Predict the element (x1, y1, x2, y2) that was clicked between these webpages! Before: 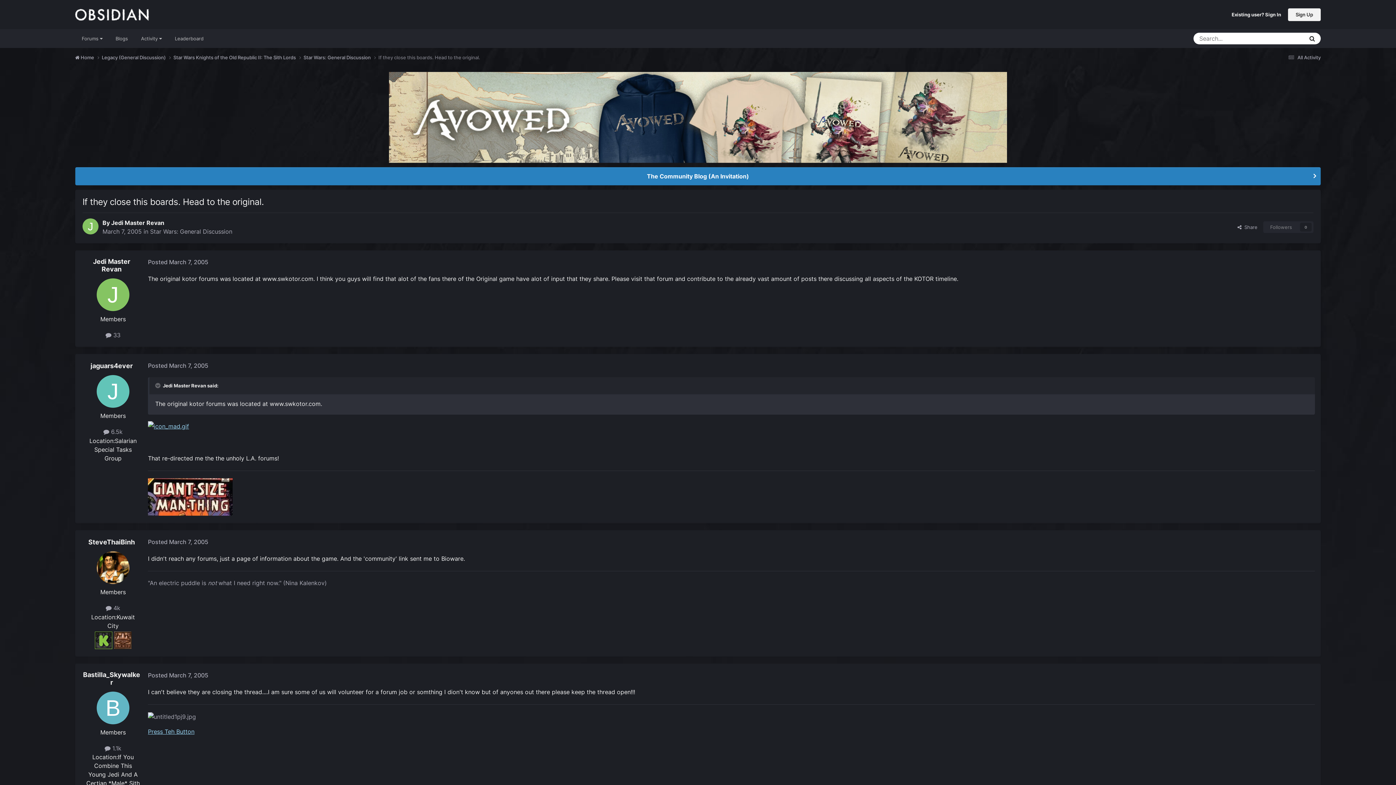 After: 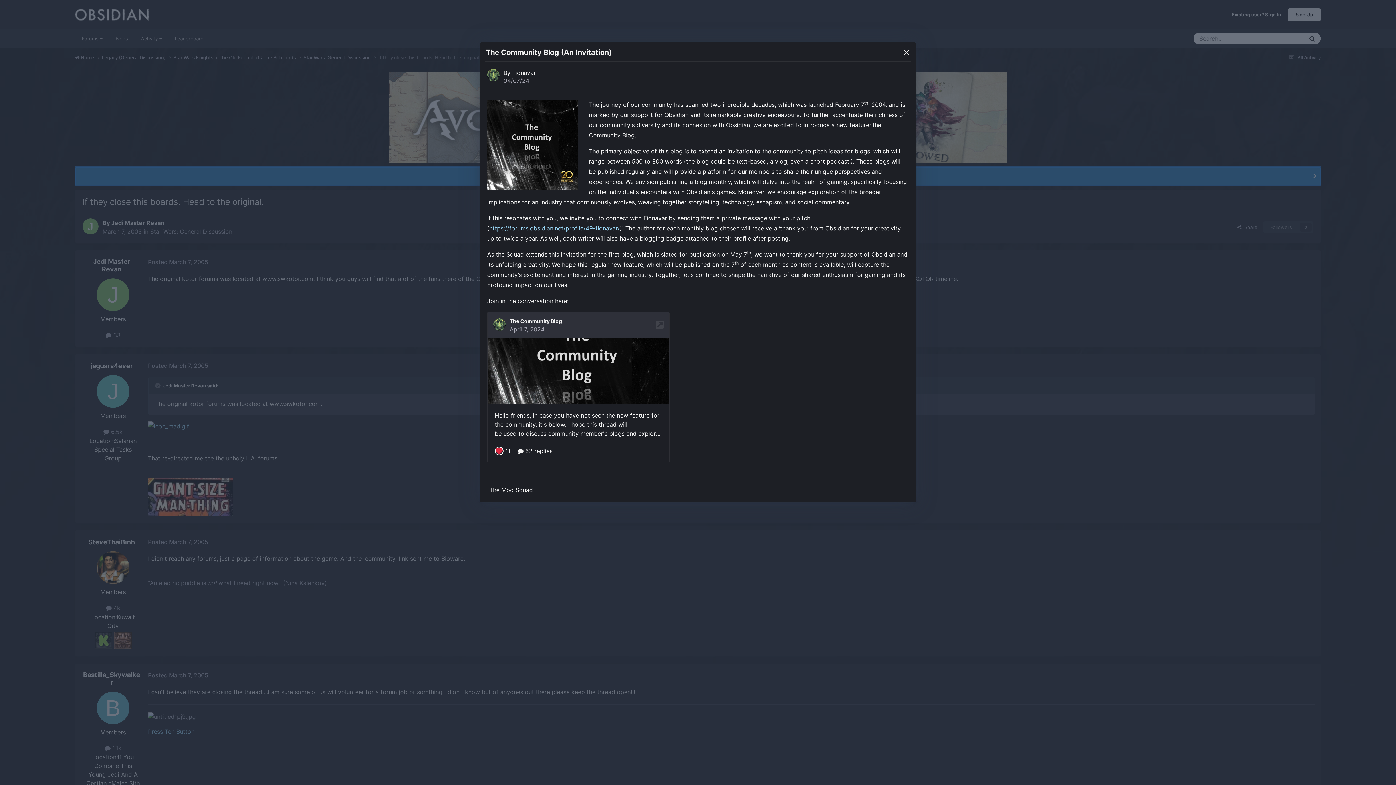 Action: bbox: (75, 167, 1320, 185) label: The Community Blog (An Invitation)